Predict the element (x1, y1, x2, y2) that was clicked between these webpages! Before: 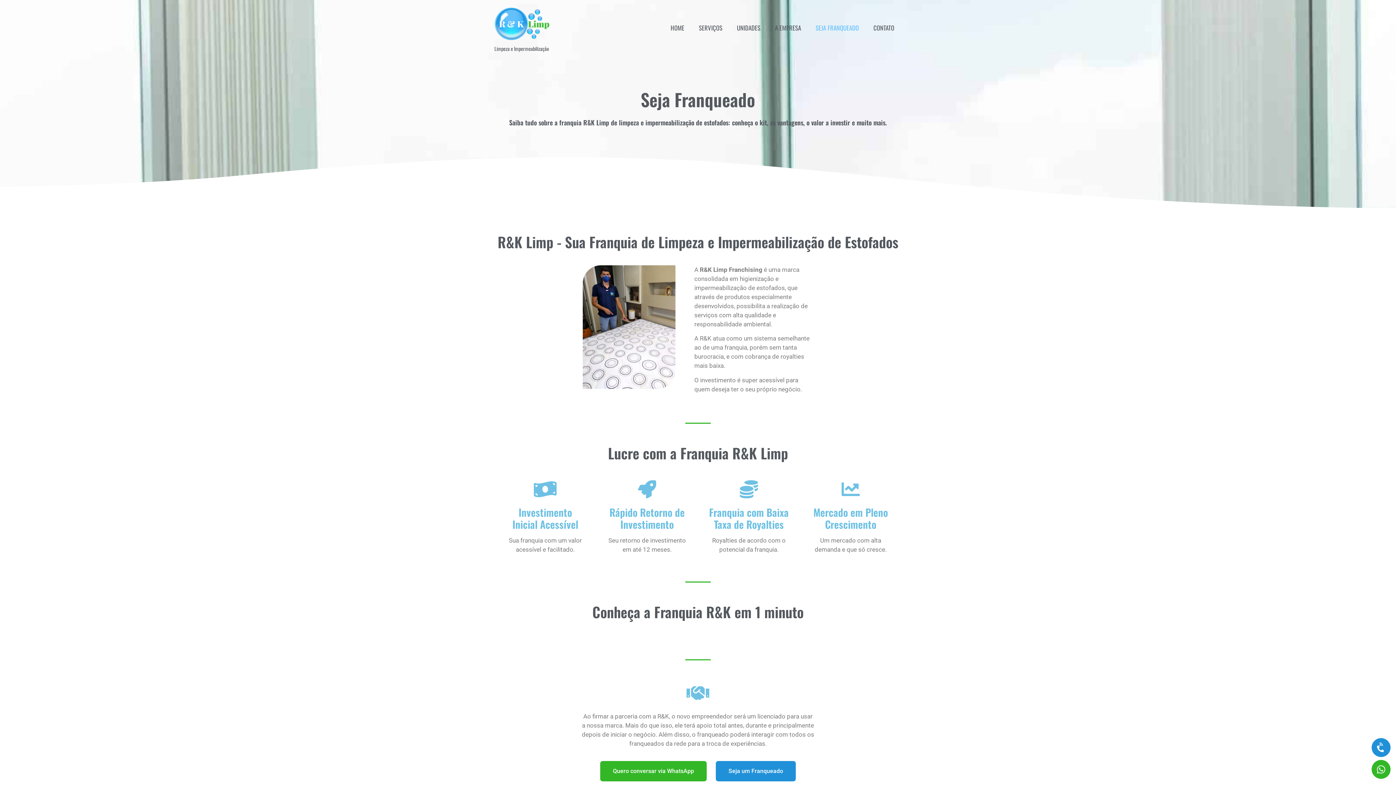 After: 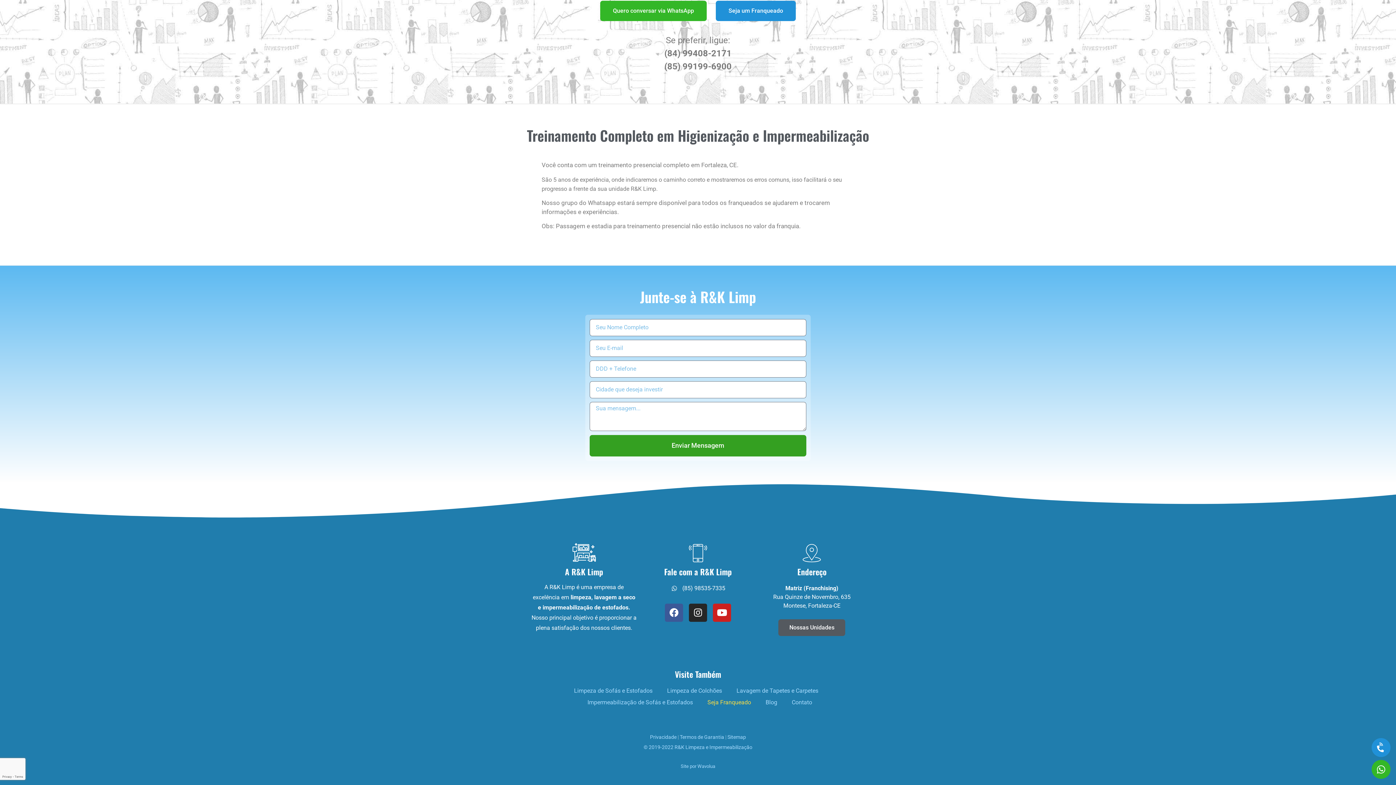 Action: label: Seja um Franqueado bbox: (716, 761, 796, 781)